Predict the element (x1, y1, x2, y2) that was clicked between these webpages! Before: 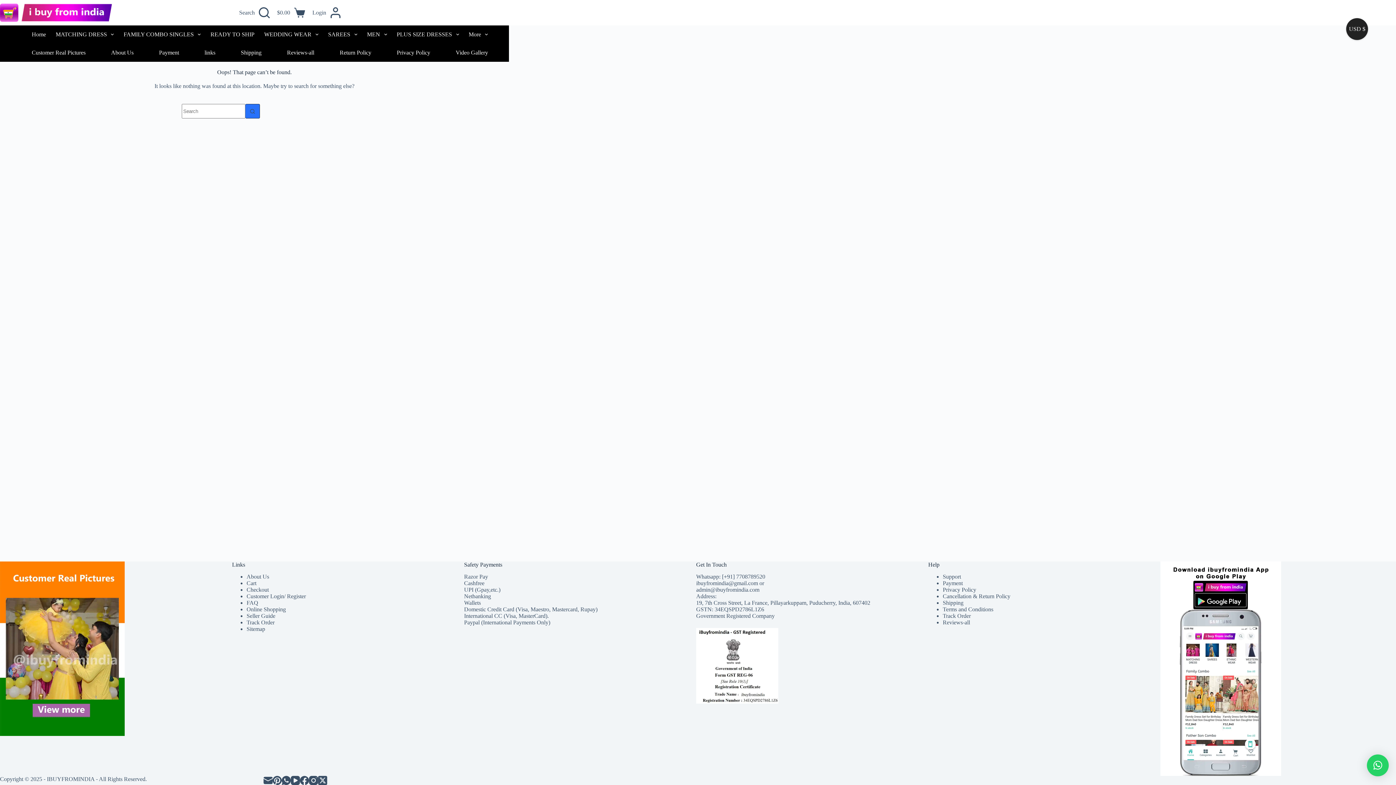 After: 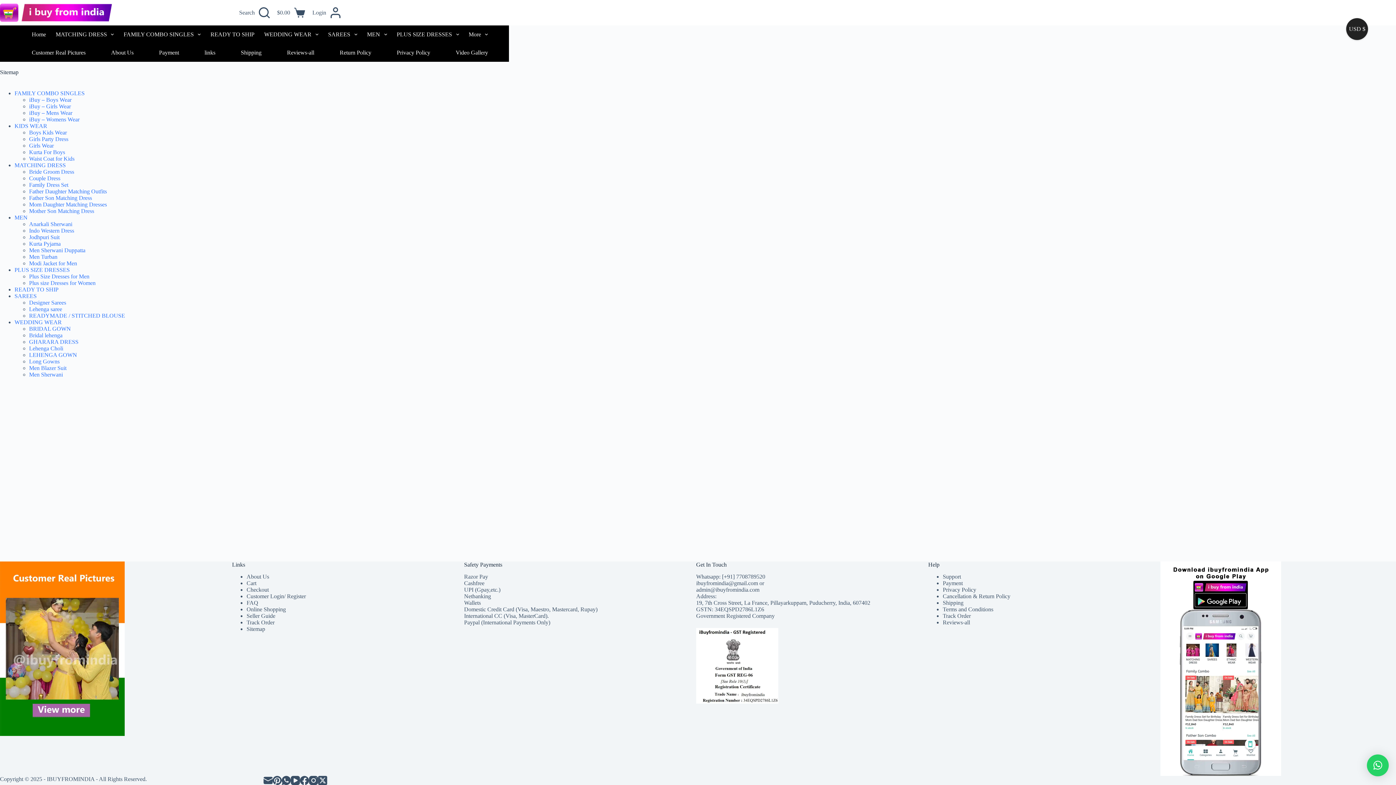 Action: bbox: (246, 626, 265, 632) label: Sitemap